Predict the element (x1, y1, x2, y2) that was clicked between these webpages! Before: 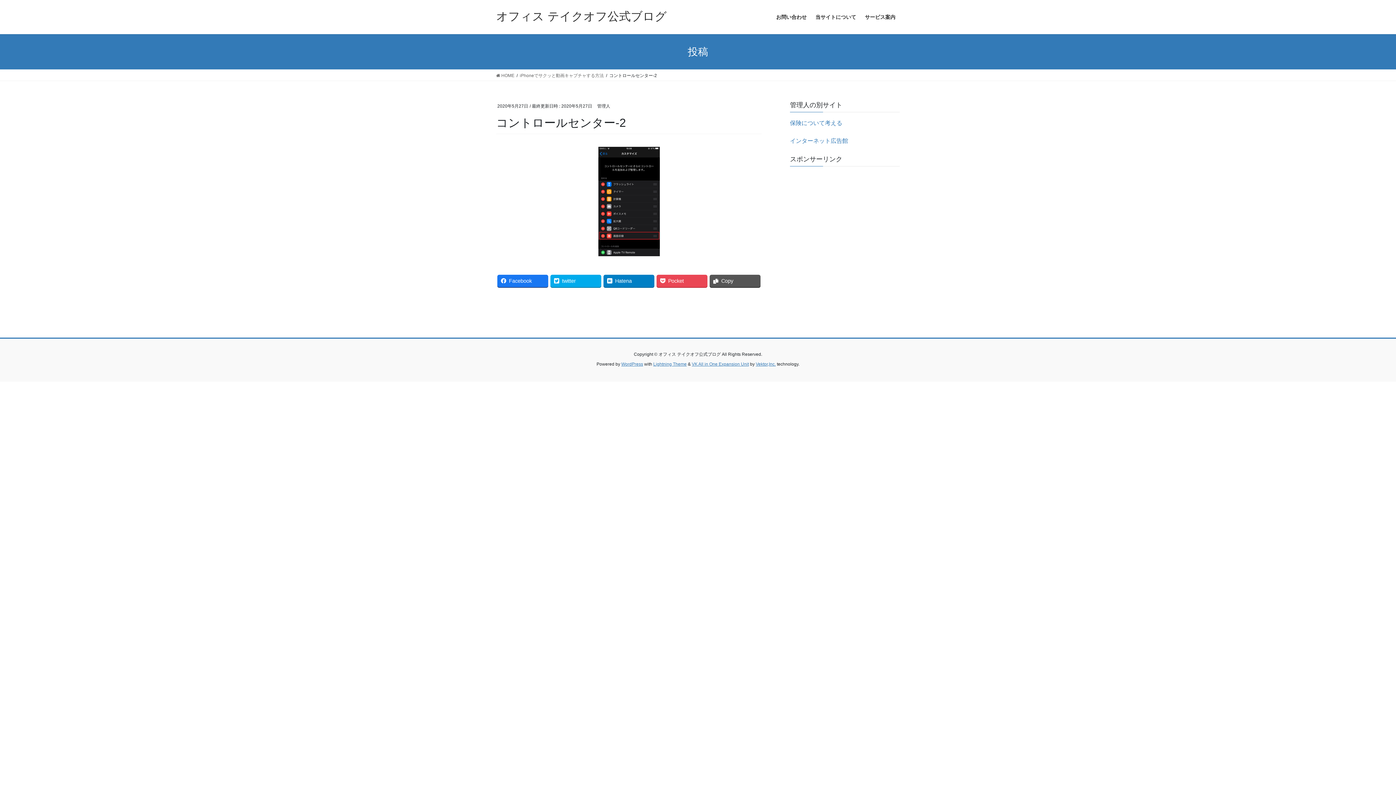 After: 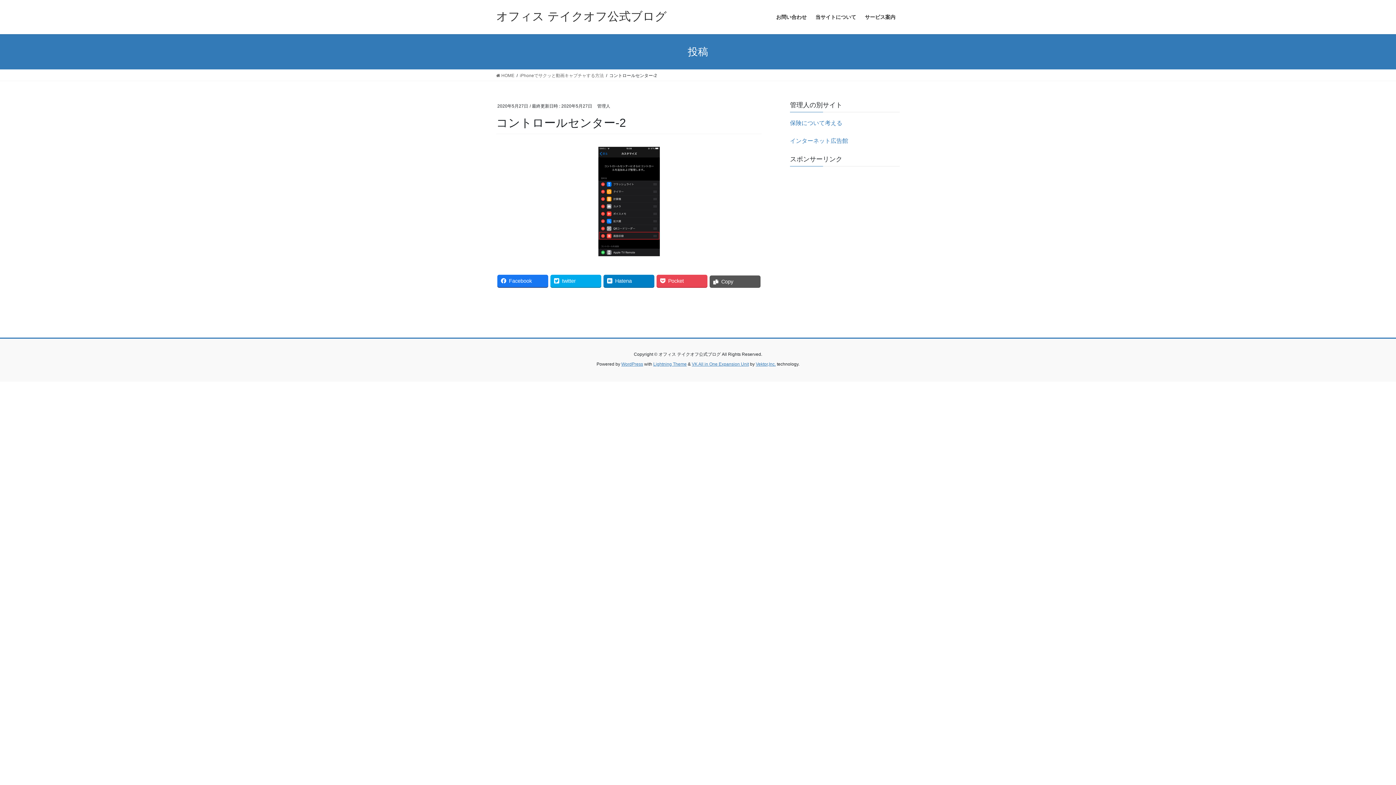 Action: bbox: (709, 274, 760, 287) label: Copy